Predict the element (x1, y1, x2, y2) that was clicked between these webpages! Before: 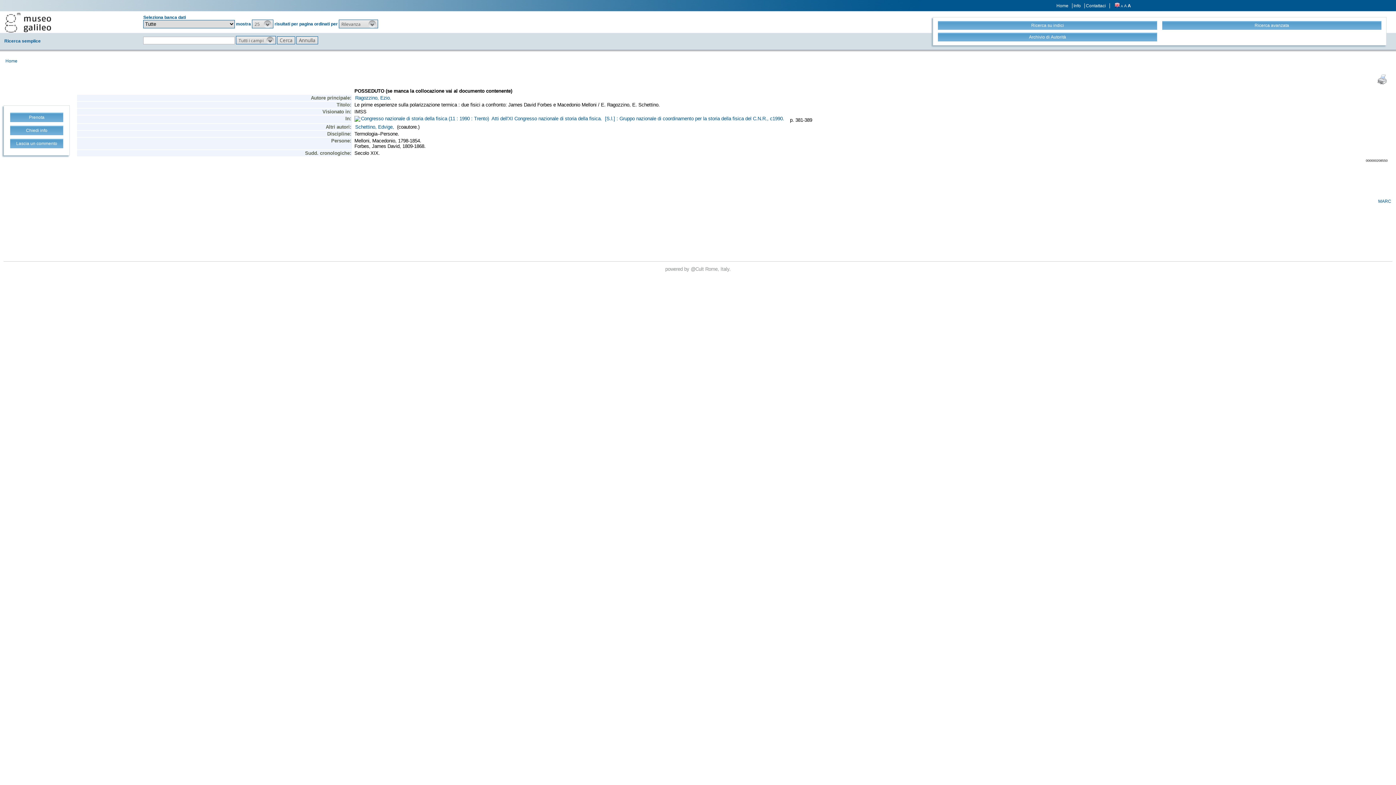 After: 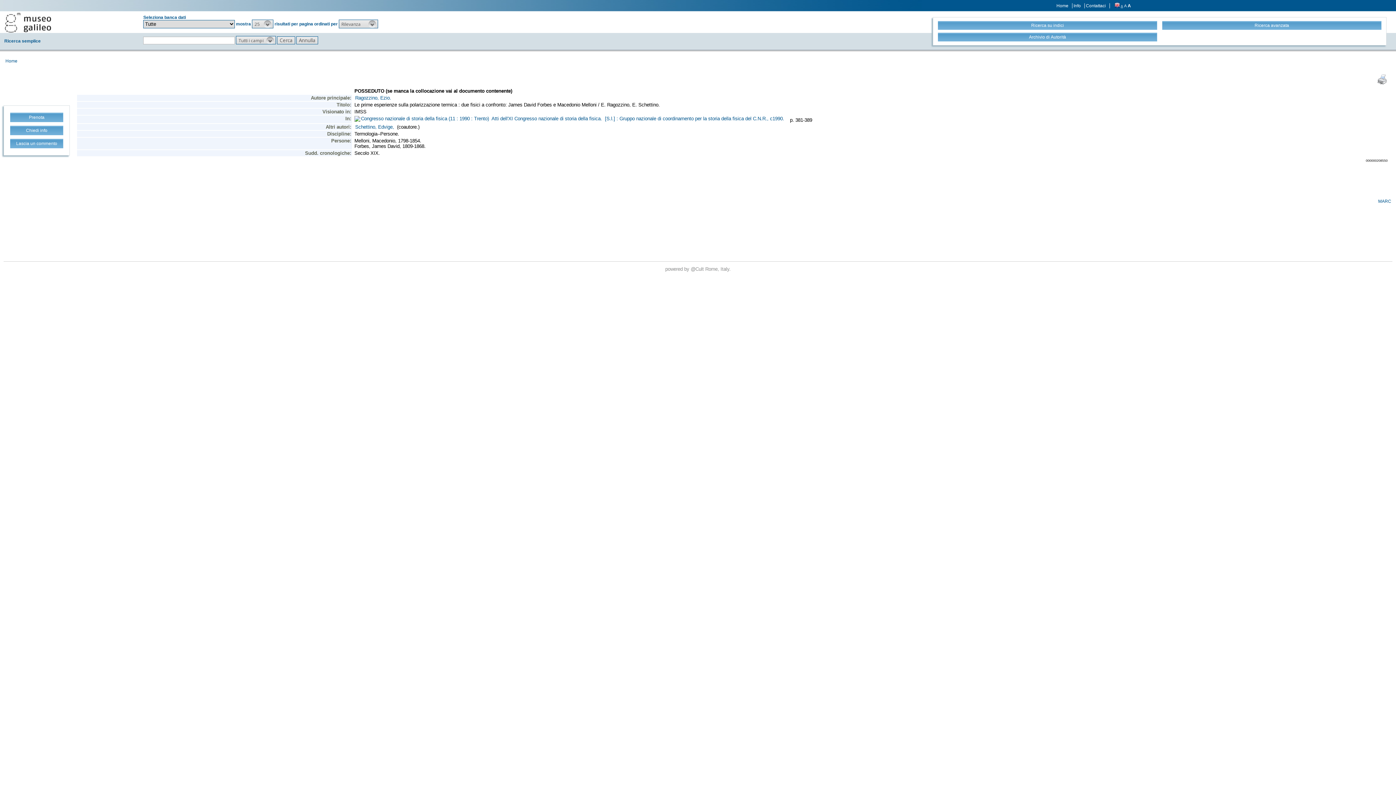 Action: bbox: (1121, 4, 1123, 8) label: A